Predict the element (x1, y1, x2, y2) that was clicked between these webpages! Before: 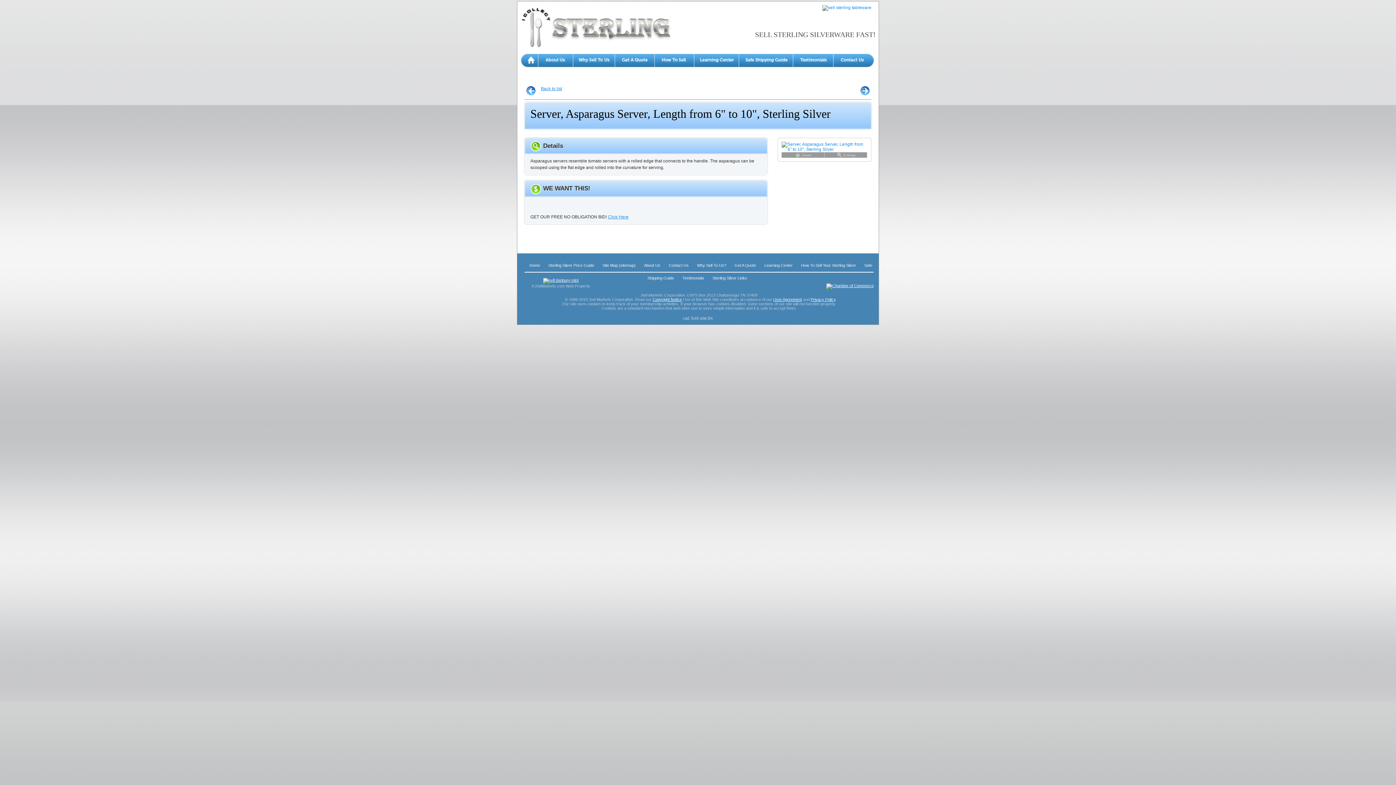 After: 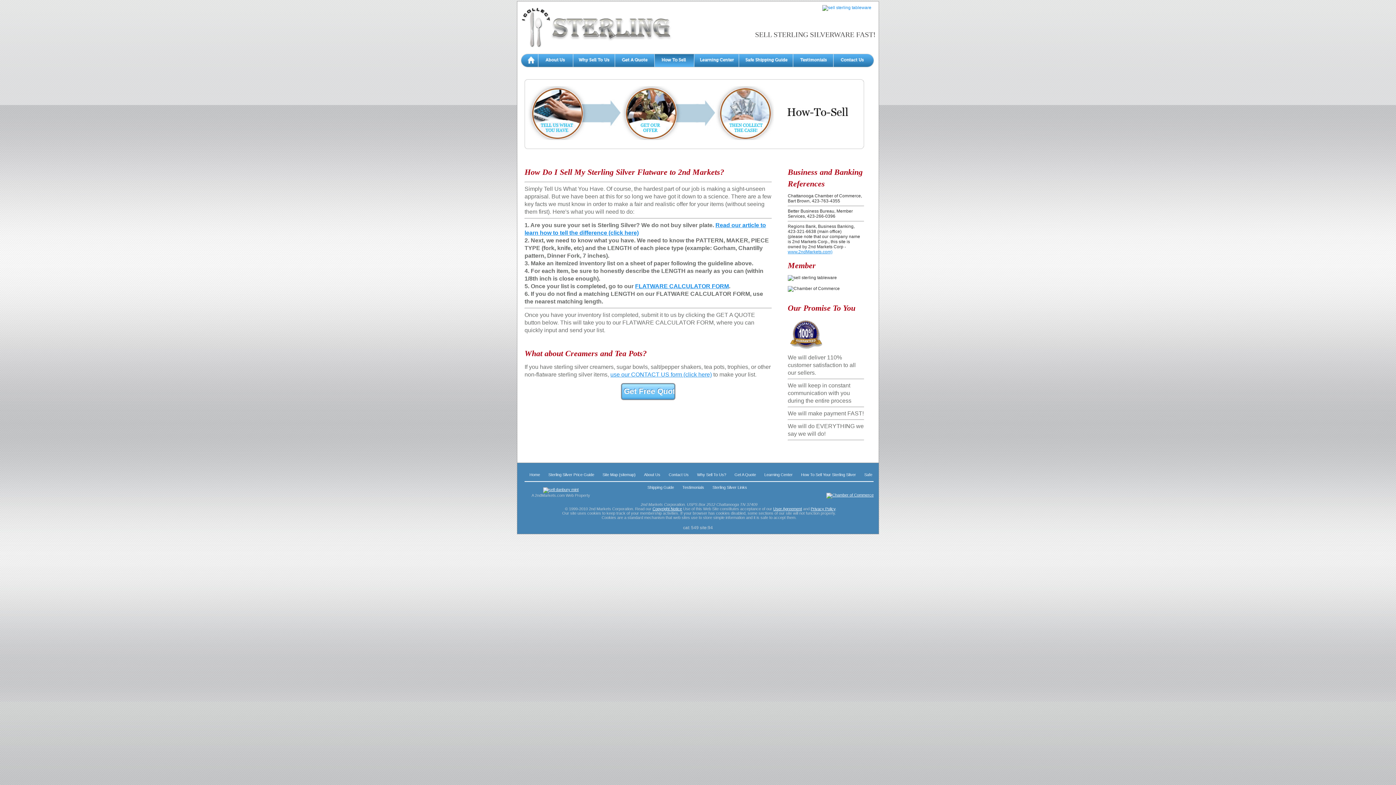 Action: bbox: (799, 263, 857, 267) label: How To Sell Your Sterling Silver